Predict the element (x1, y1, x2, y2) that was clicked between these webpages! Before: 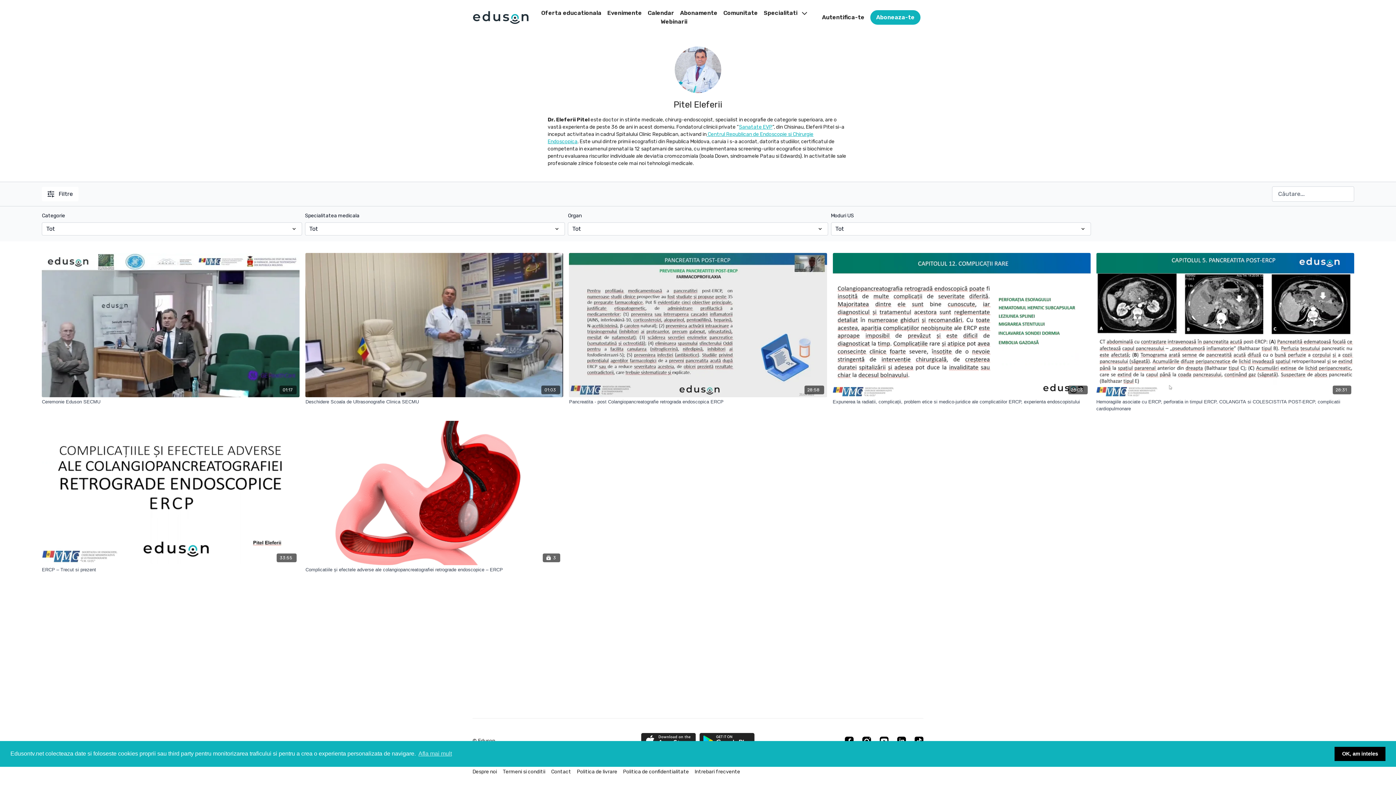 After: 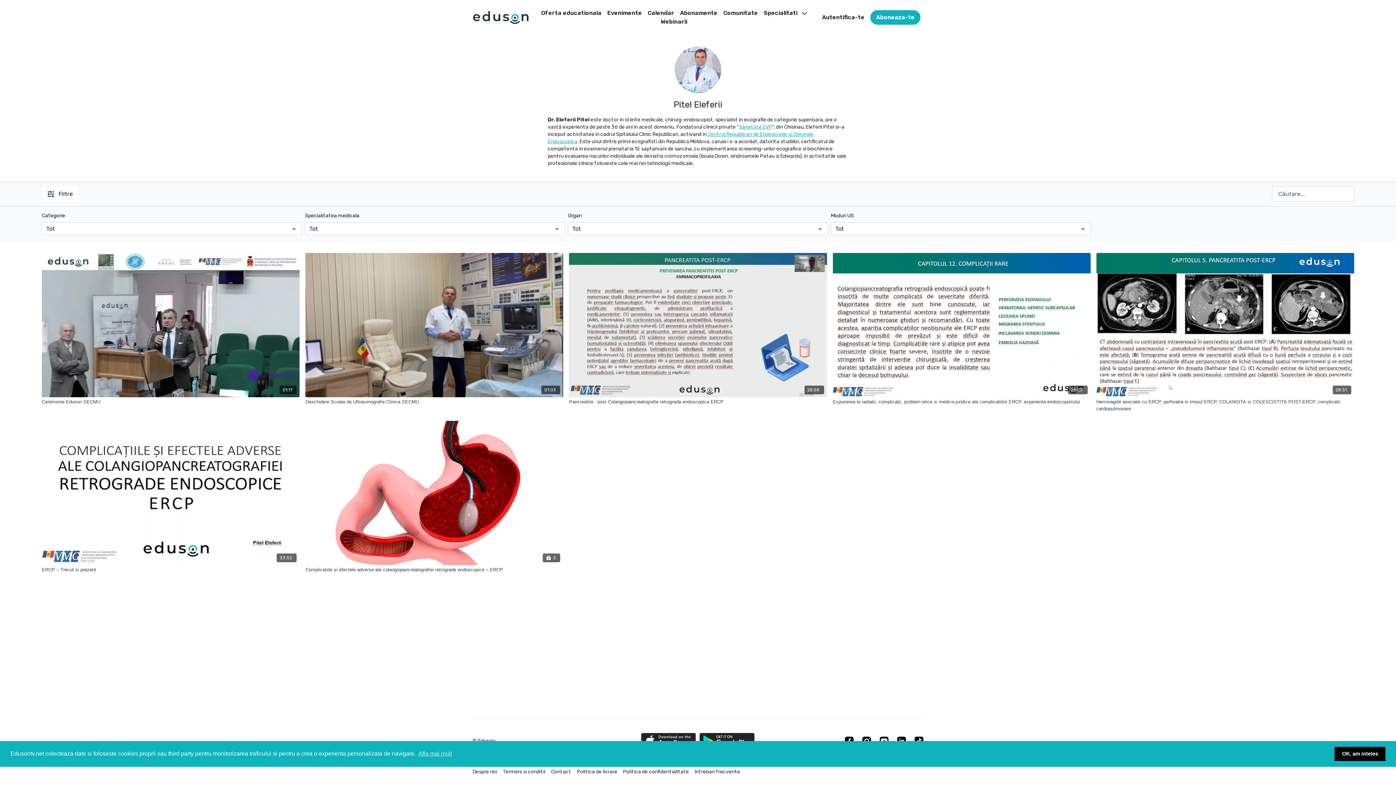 Action: label: Sanatate EVP bbox: (739, 124, 772, 130)